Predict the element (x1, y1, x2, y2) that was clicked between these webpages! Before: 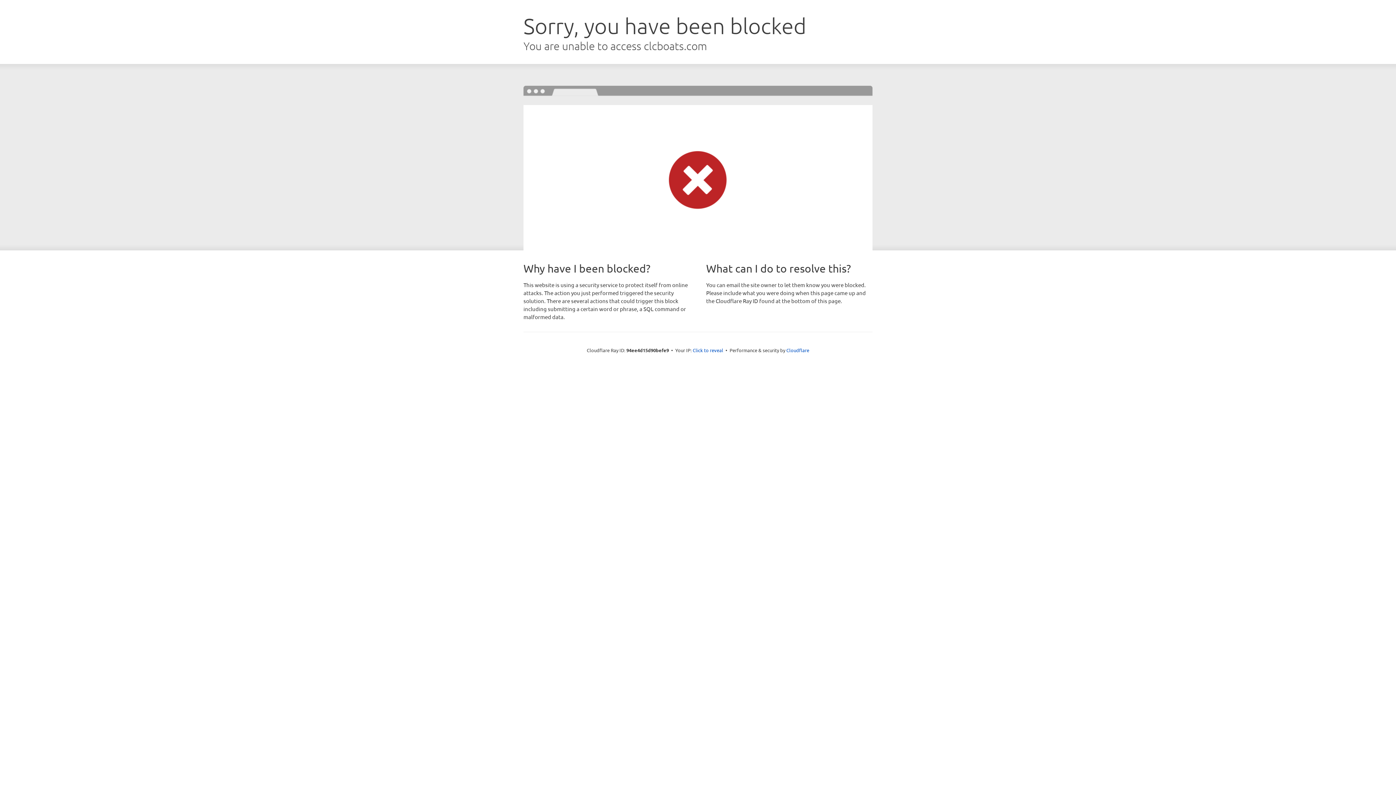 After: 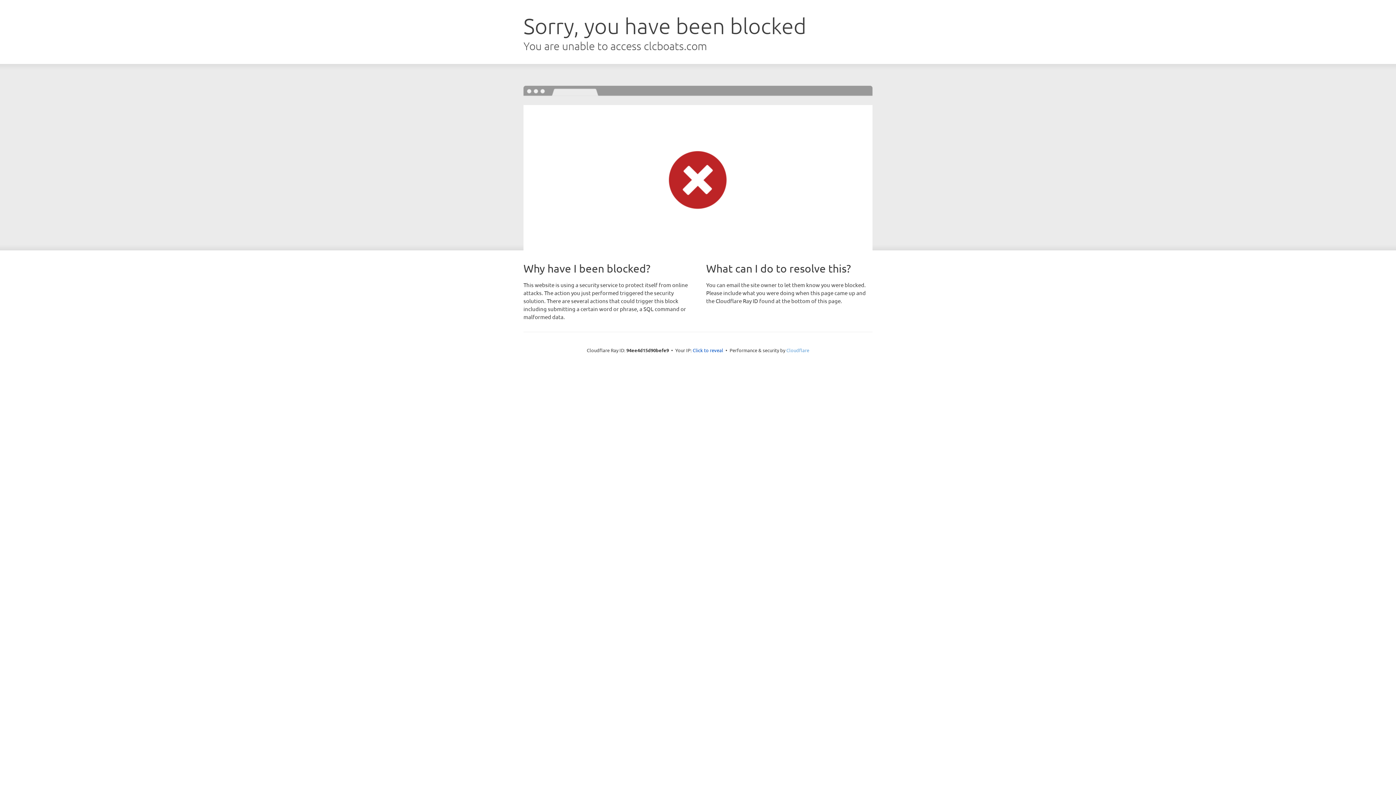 Action: bbox: (786, 347, 809, 353) label: Cloudflare